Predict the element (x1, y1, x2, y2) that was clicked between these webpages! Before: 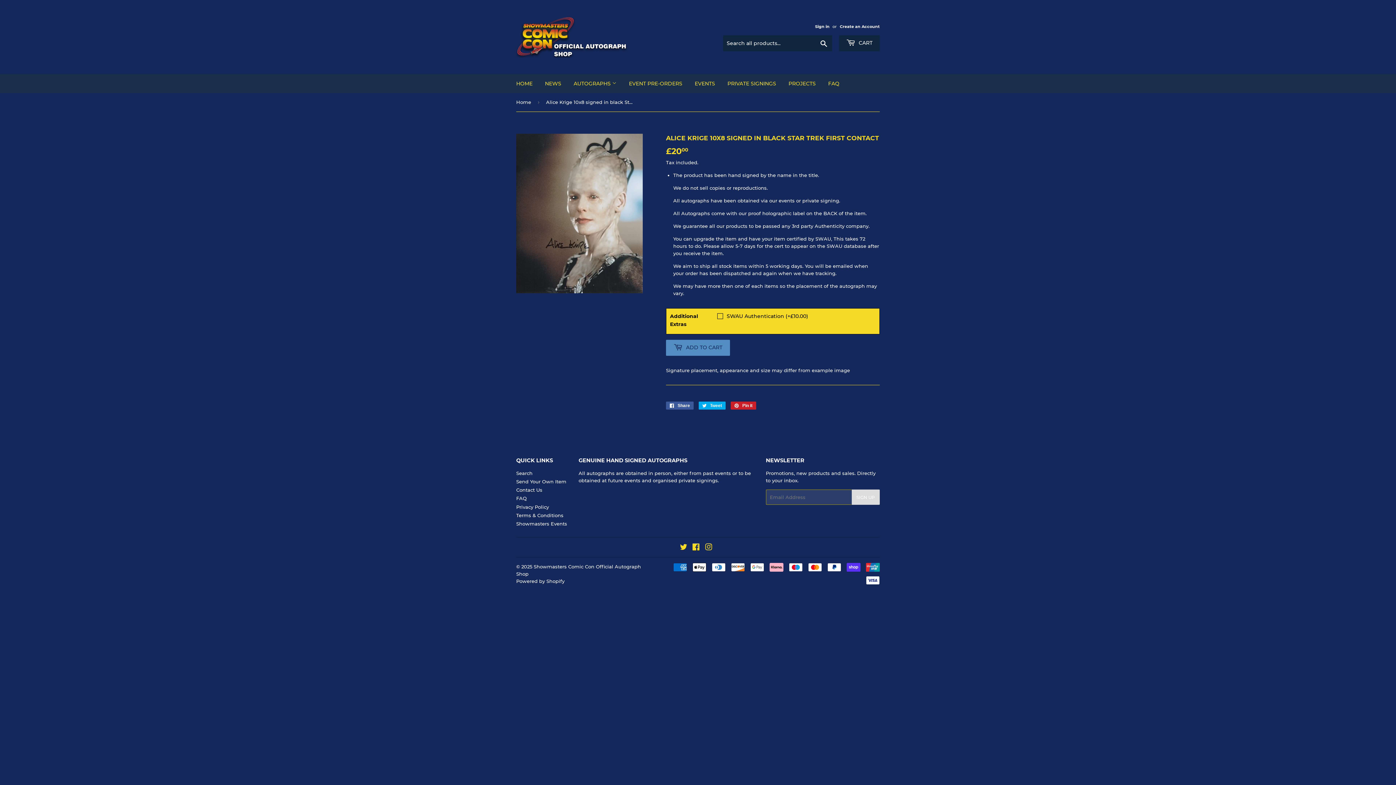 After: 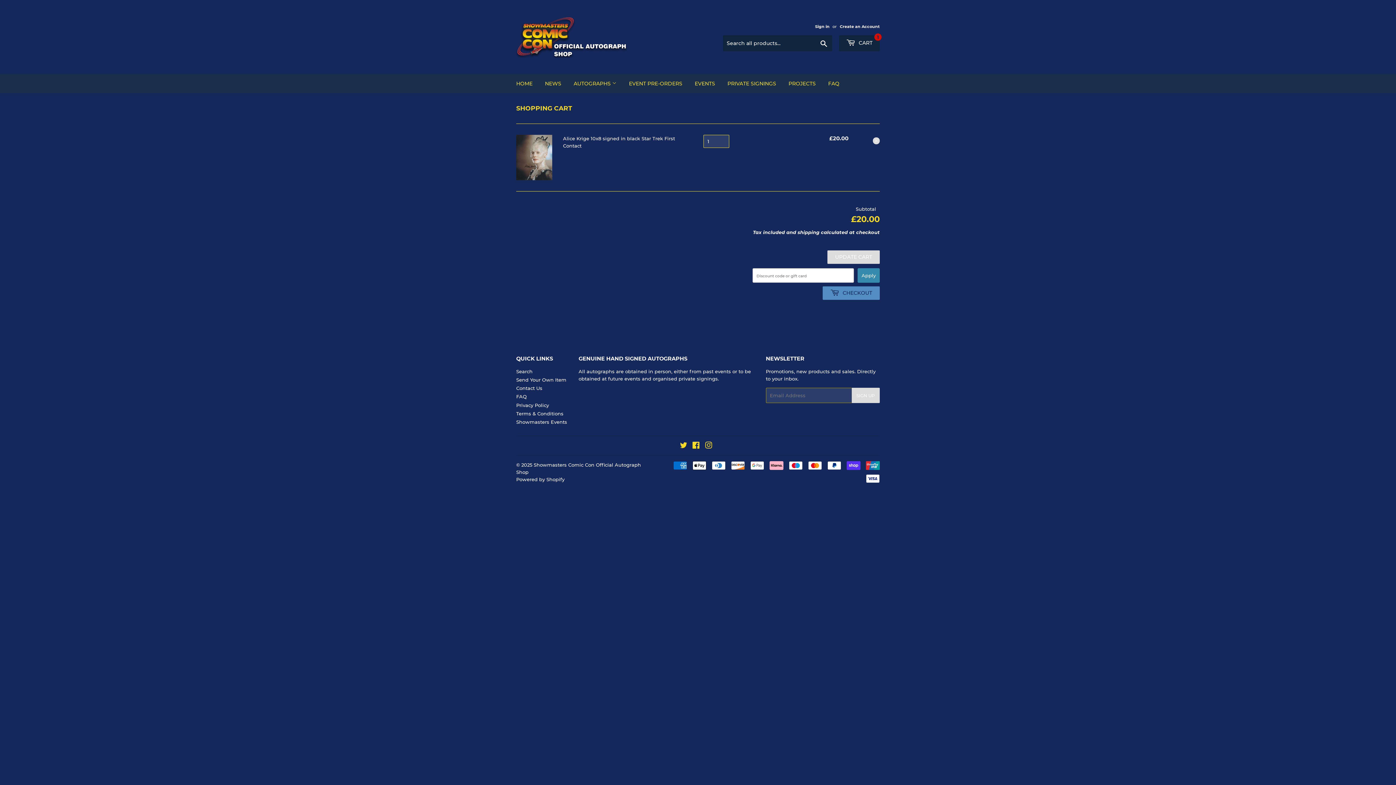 Action: label:  ADD TO CART bbox: (666, 339, 730, 355)